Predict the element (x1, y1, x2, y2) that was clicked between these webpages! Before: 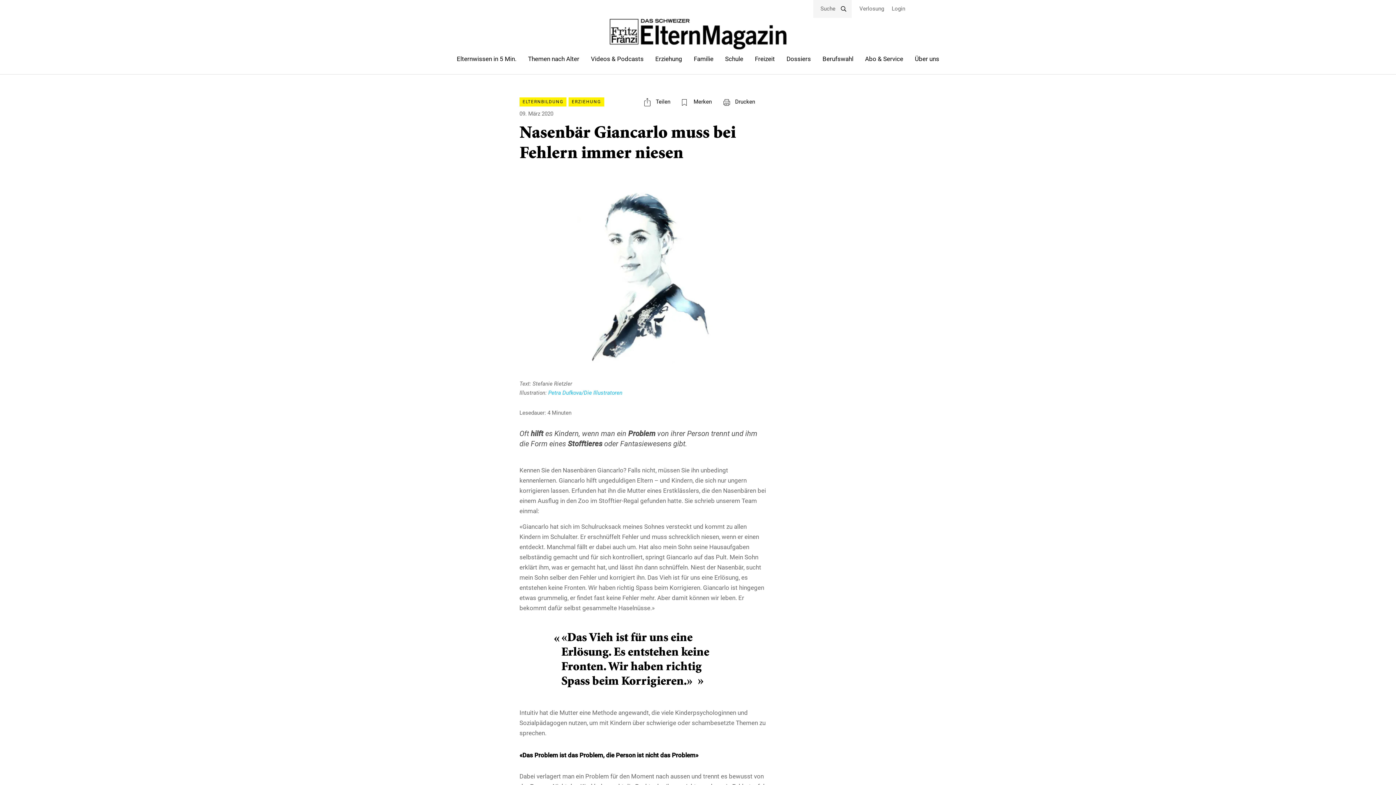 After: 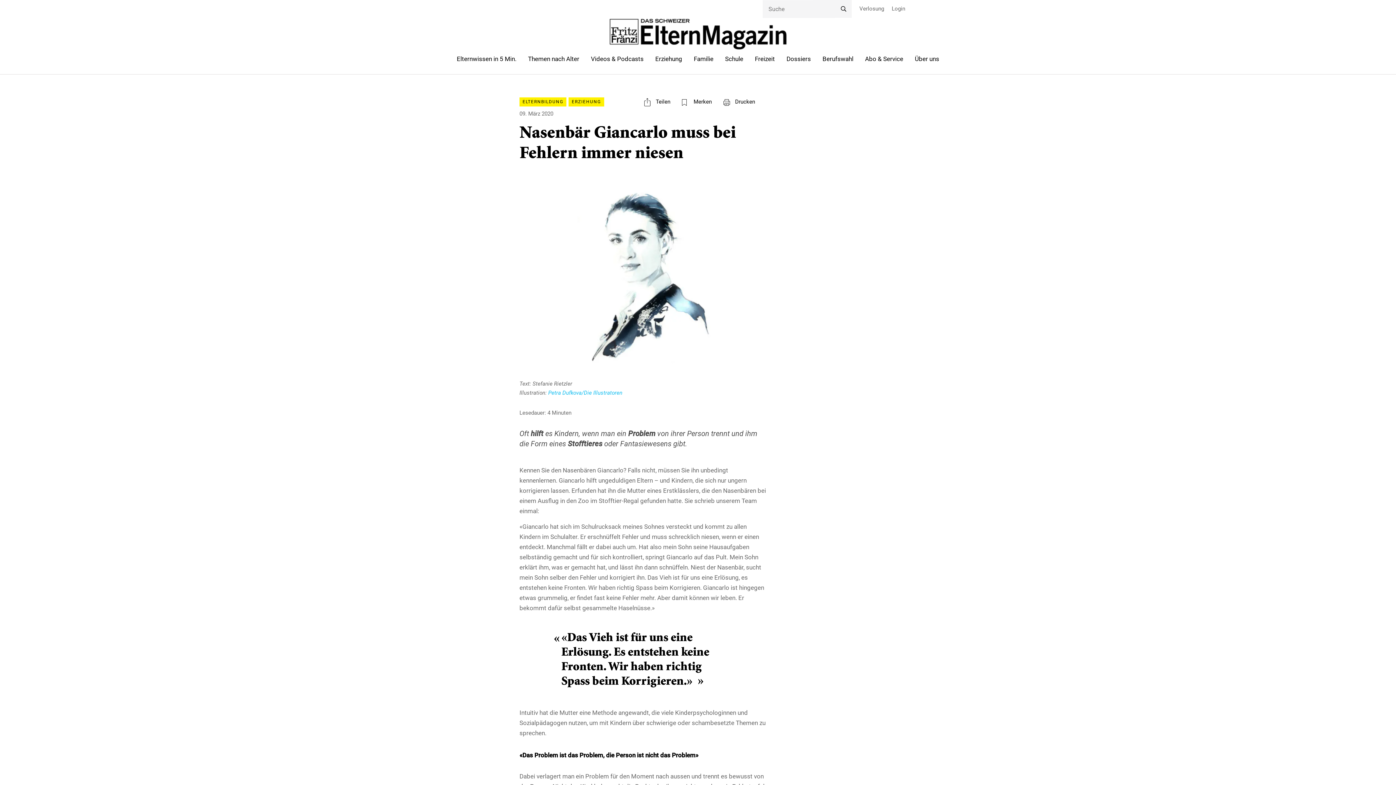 Action: bbox: (835, 0, 852, 17)